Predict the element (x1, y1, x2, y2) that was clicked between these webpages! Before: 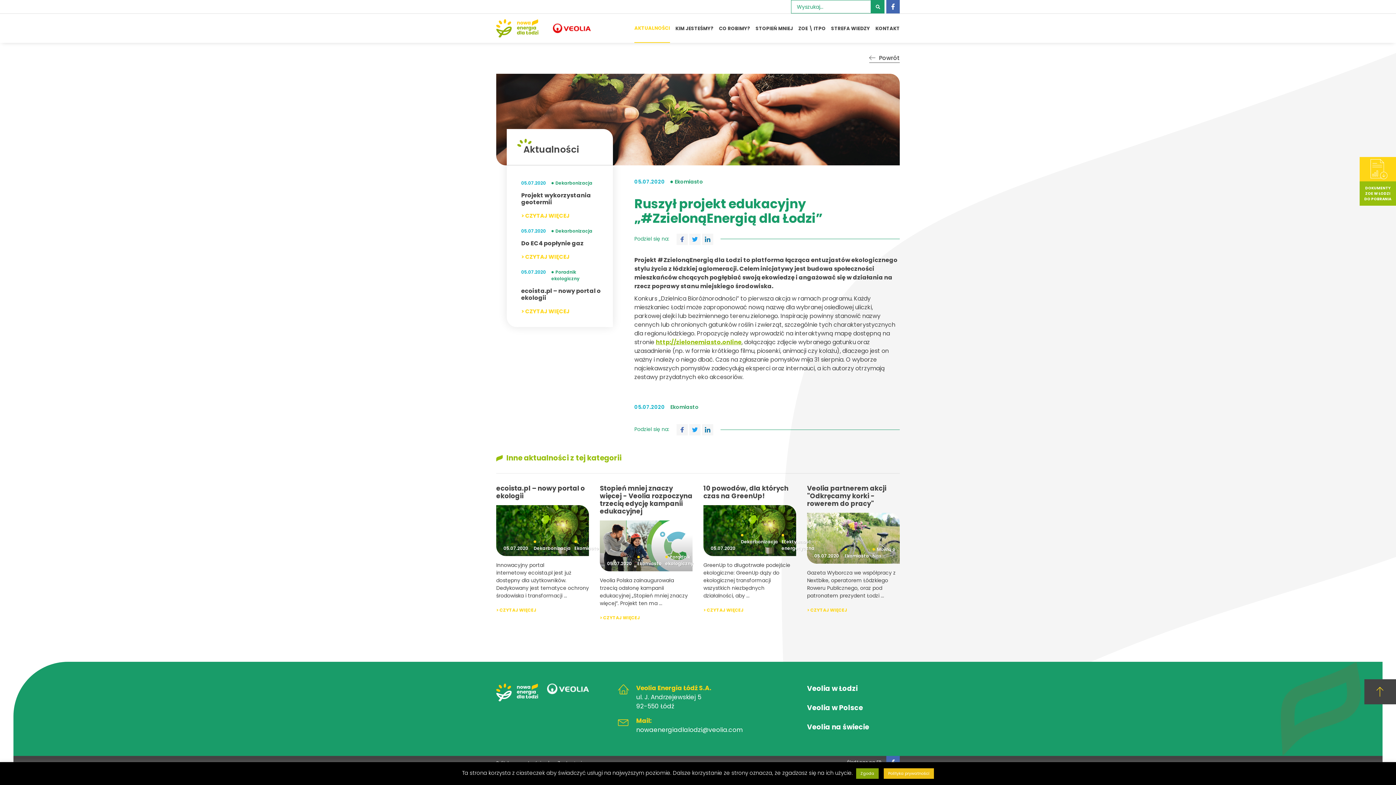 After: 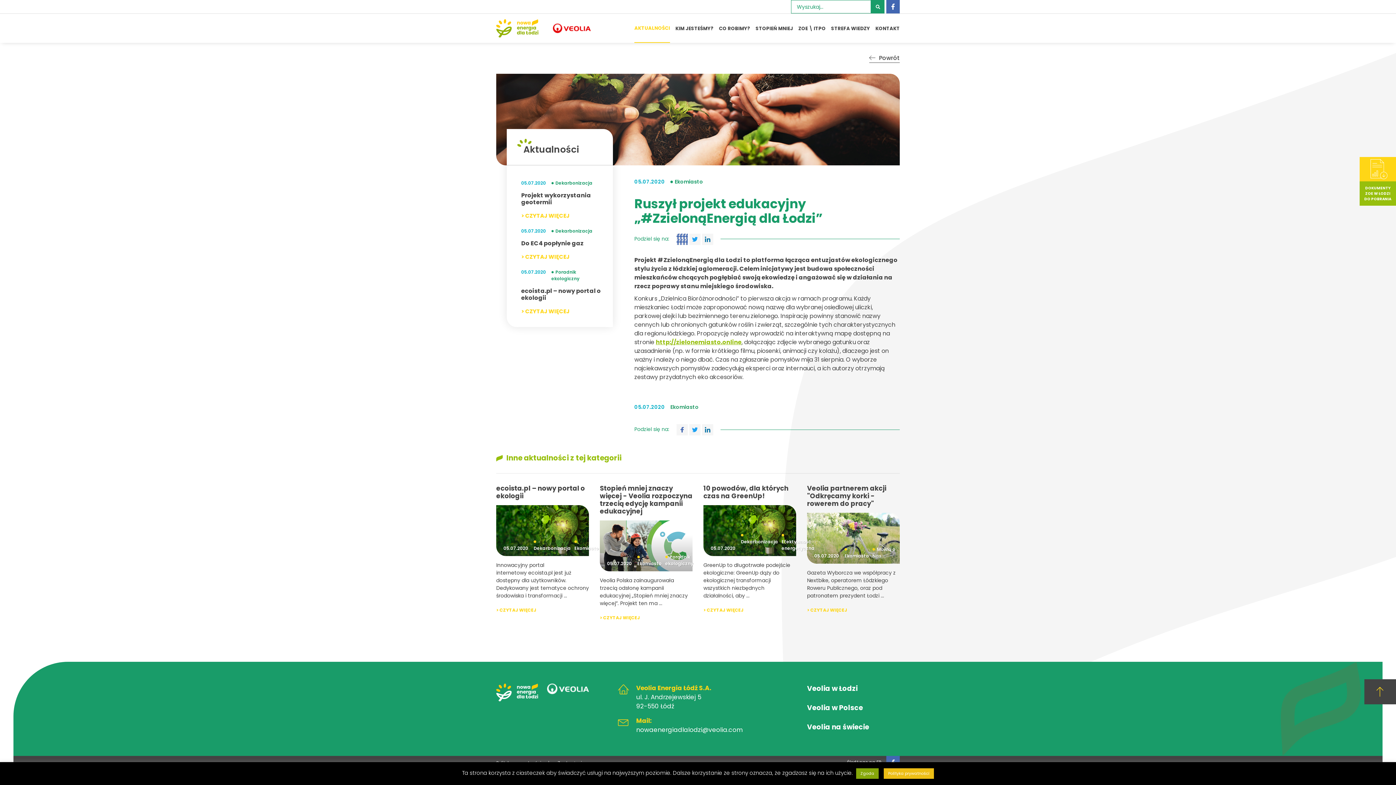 Action: label: Facebook bbox: (676, 233, 687, 244)